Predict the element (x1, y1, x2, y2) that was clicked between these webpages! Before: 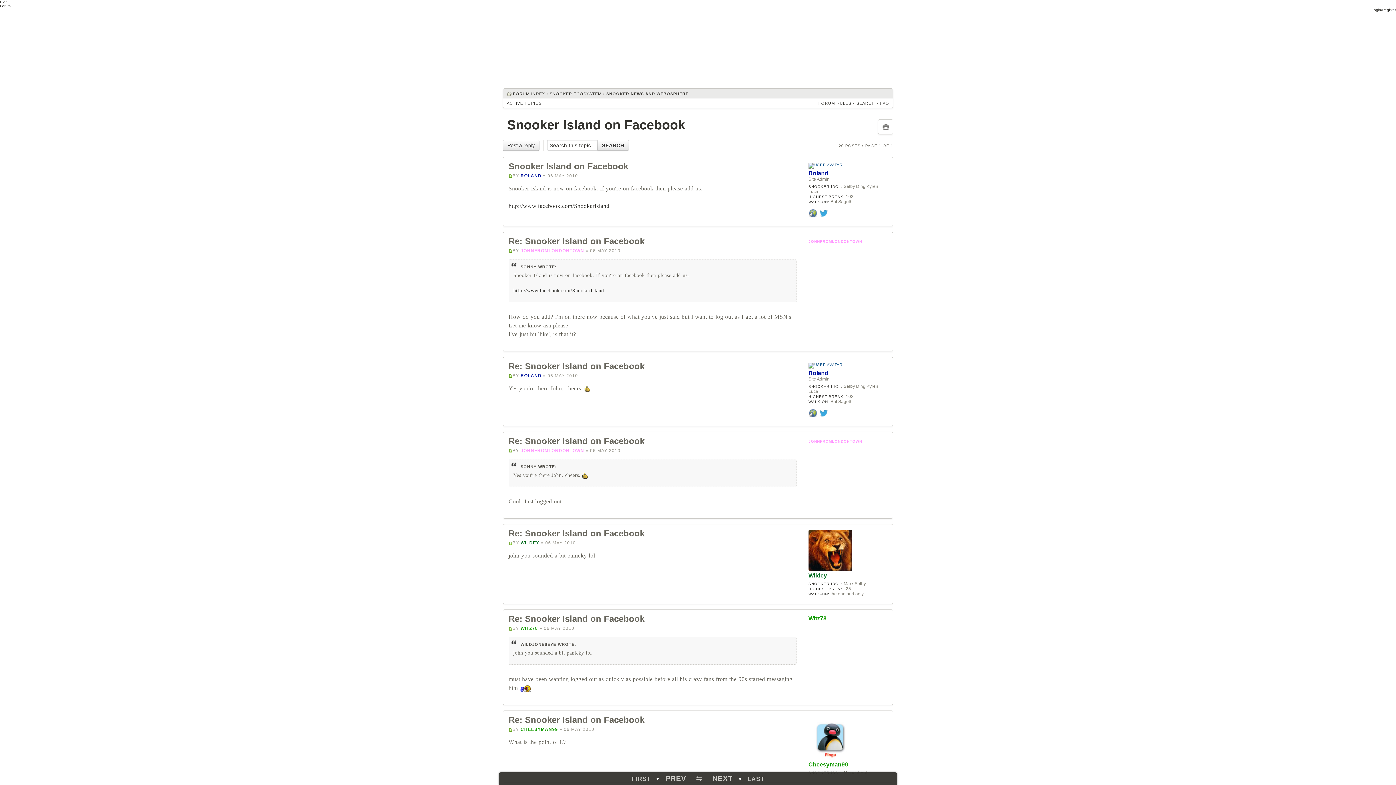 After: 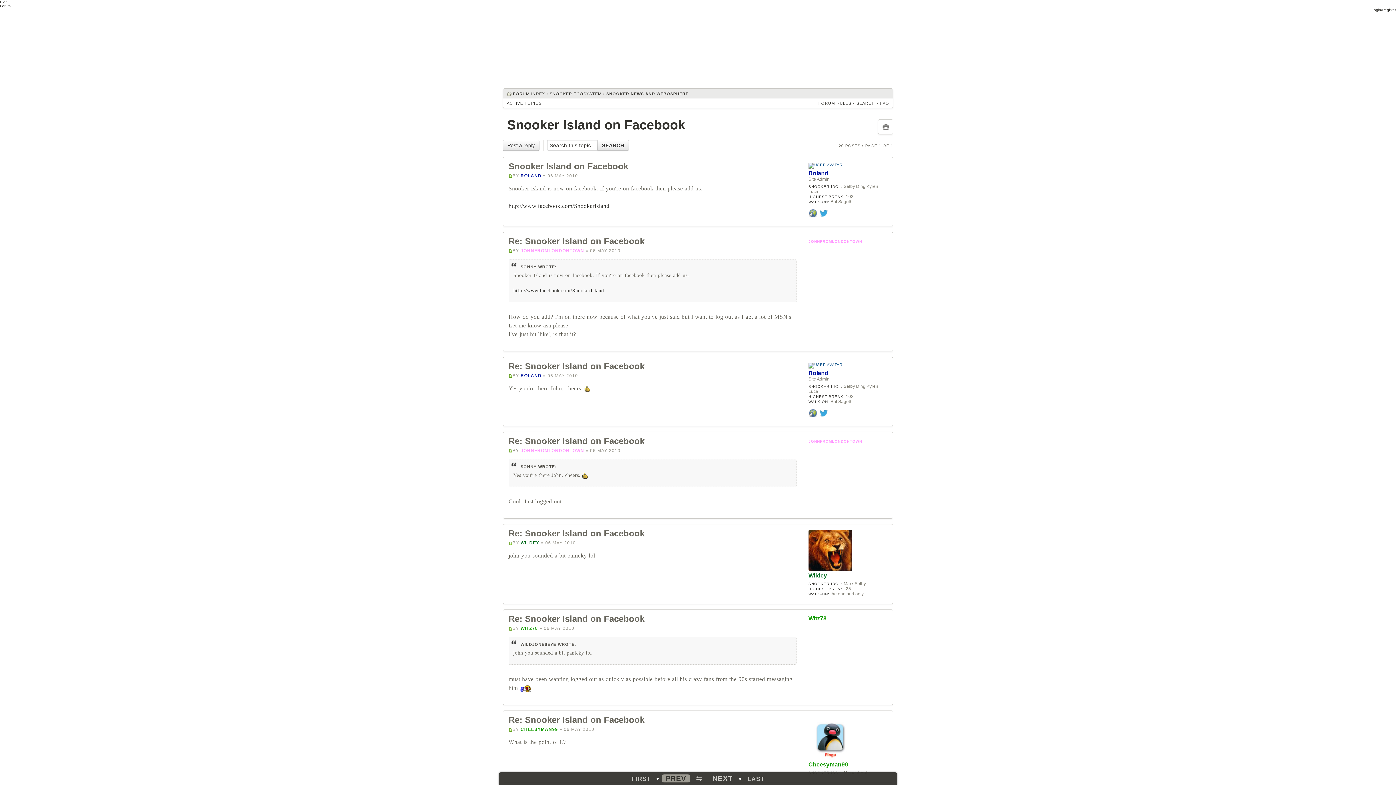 Action: bbox: (662, 774, 690, 782) label: PREV